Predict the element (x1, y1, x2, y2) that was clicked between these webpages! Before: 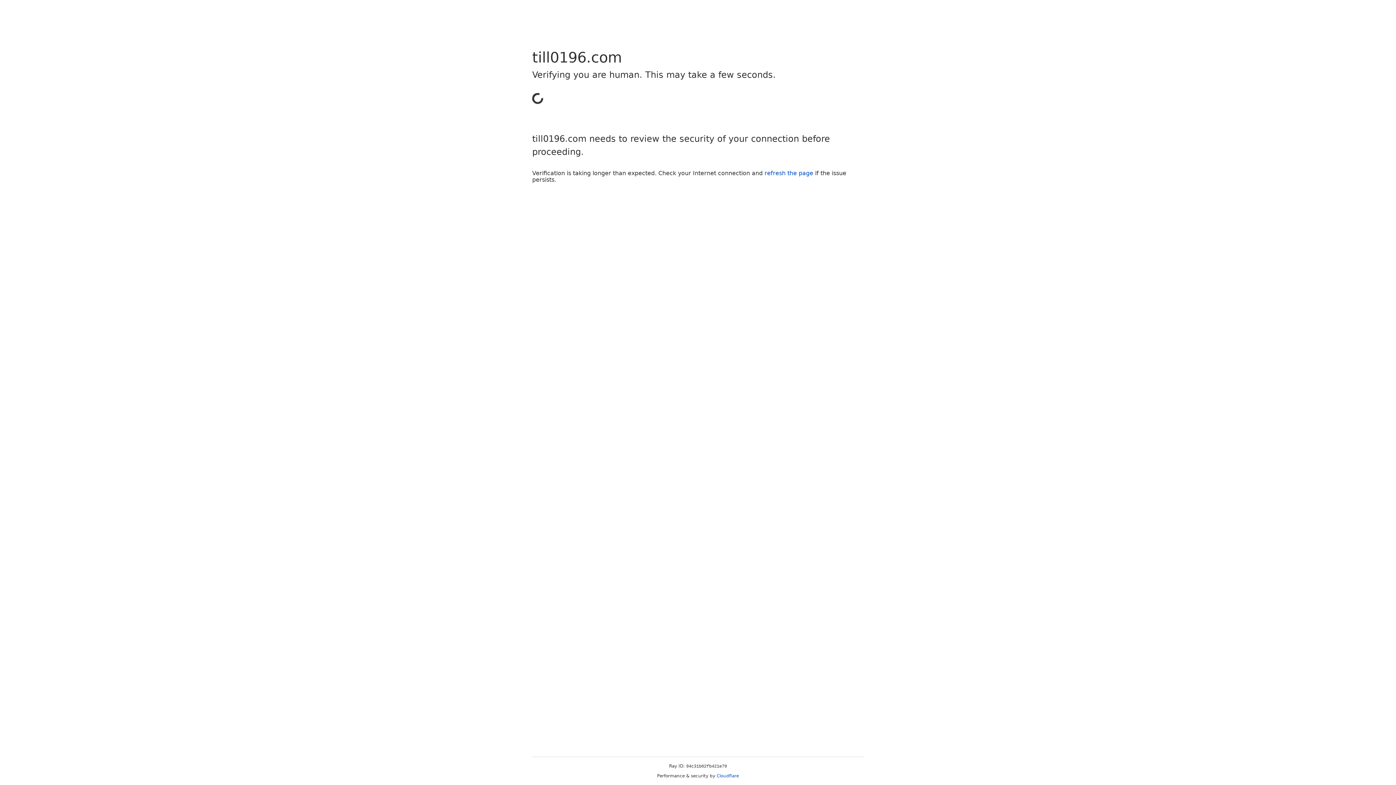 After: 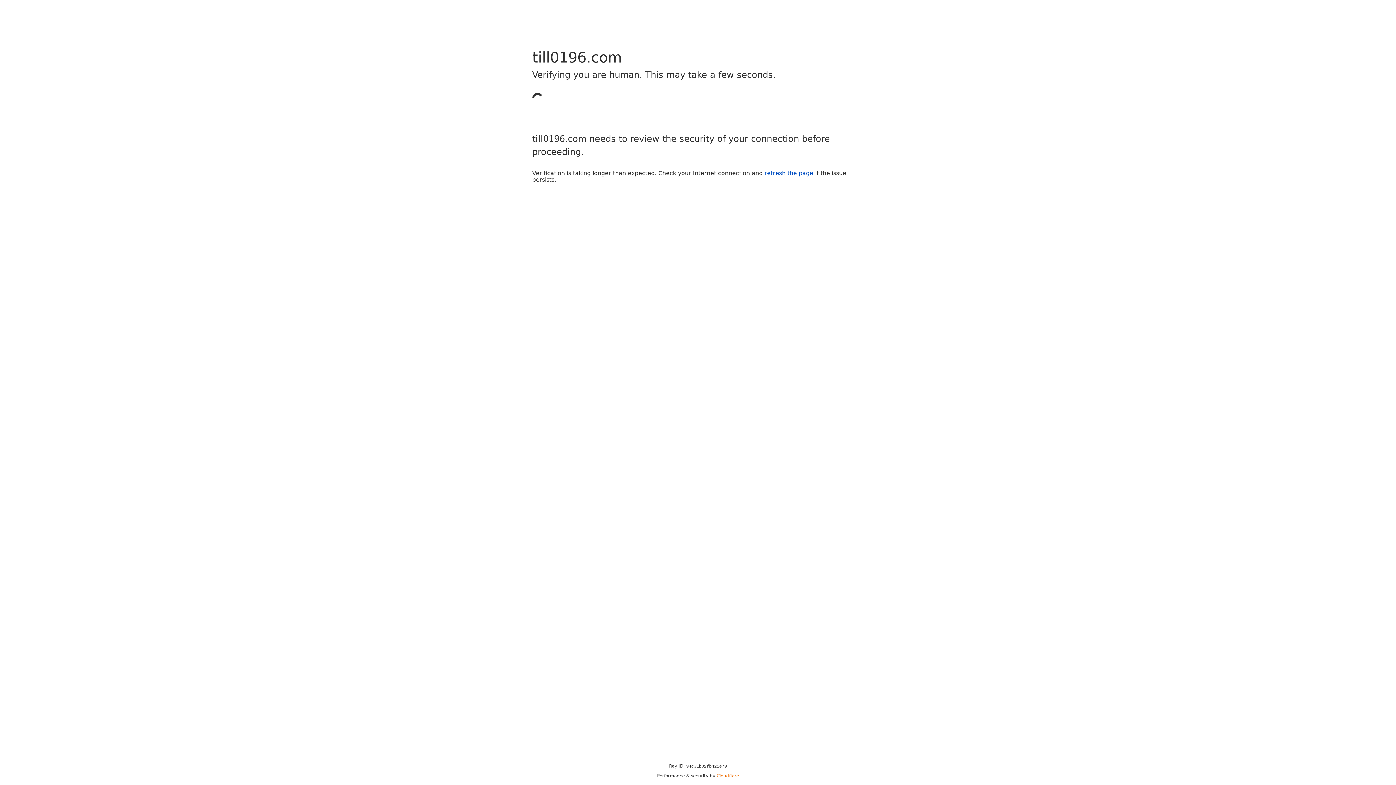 Action: bbox: (716, 773, 739, 778) label: Cloudflare